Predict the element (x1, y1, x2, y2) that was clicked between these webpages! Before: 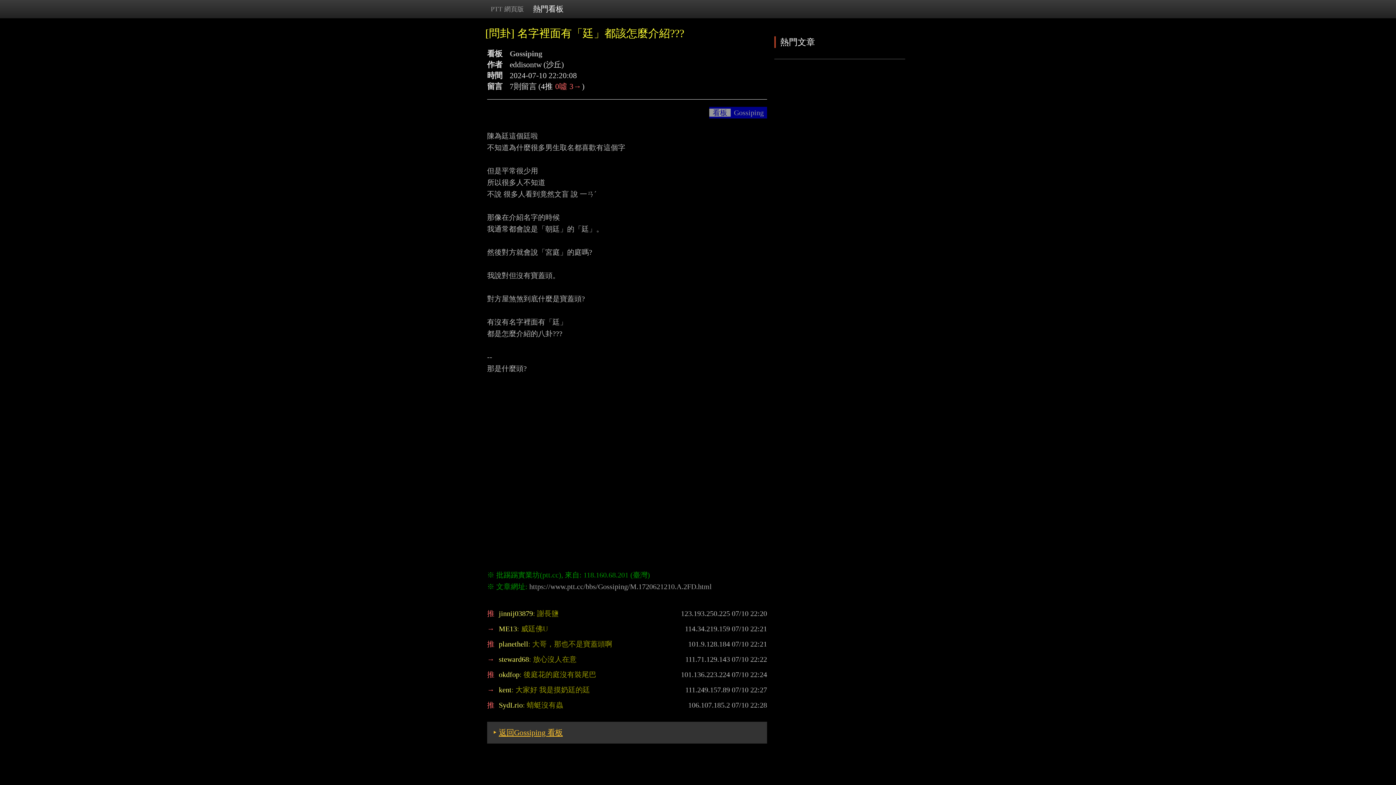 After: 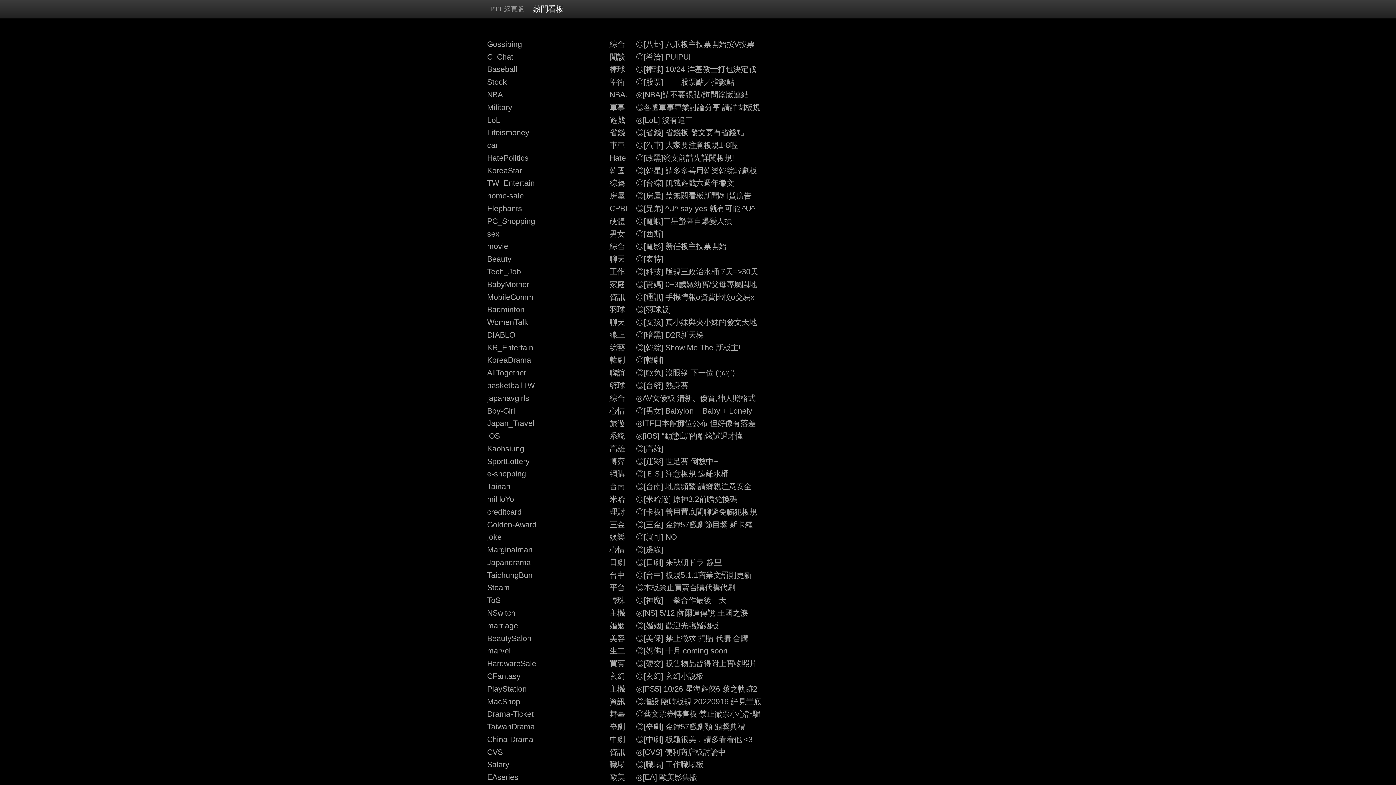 Action: label: 熱門看板 bbox: (529, 0, 567, 18)